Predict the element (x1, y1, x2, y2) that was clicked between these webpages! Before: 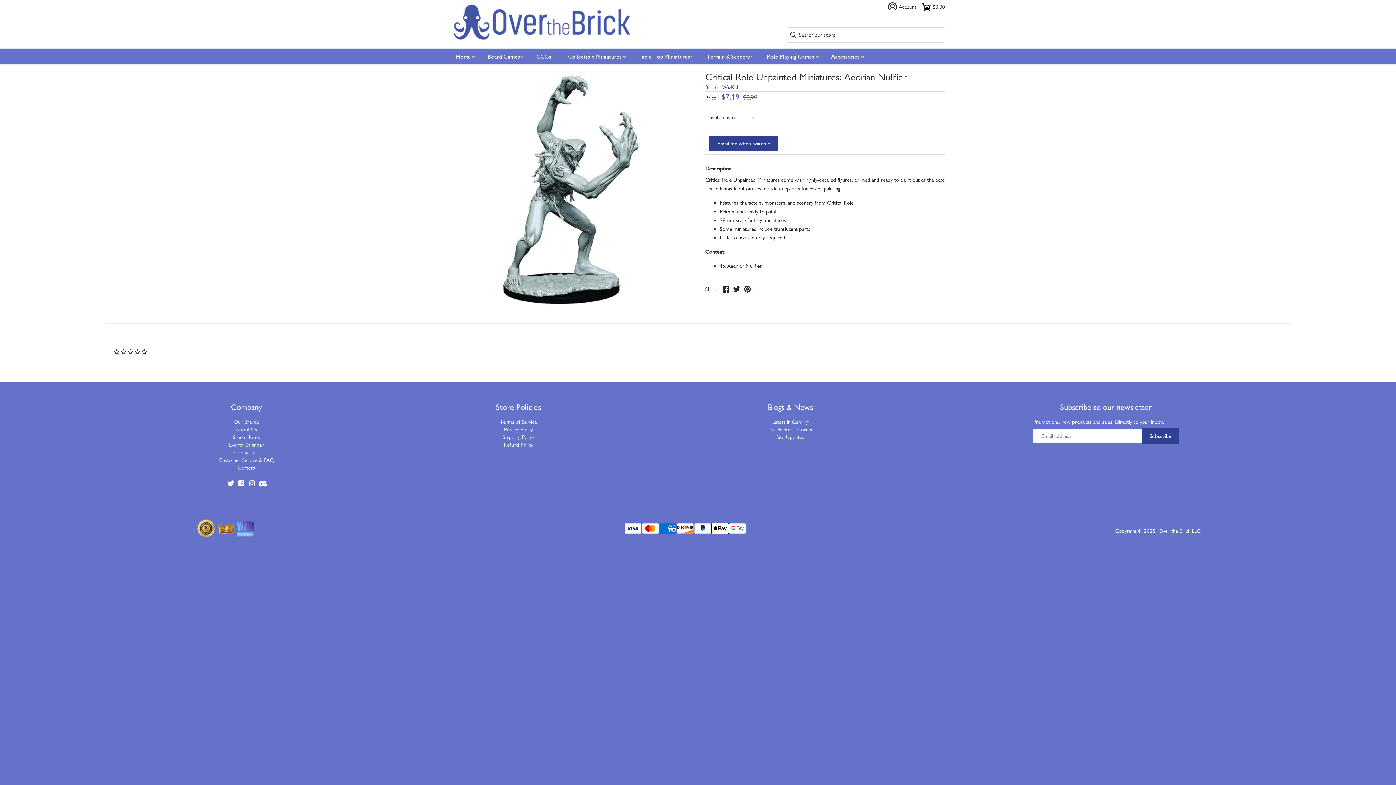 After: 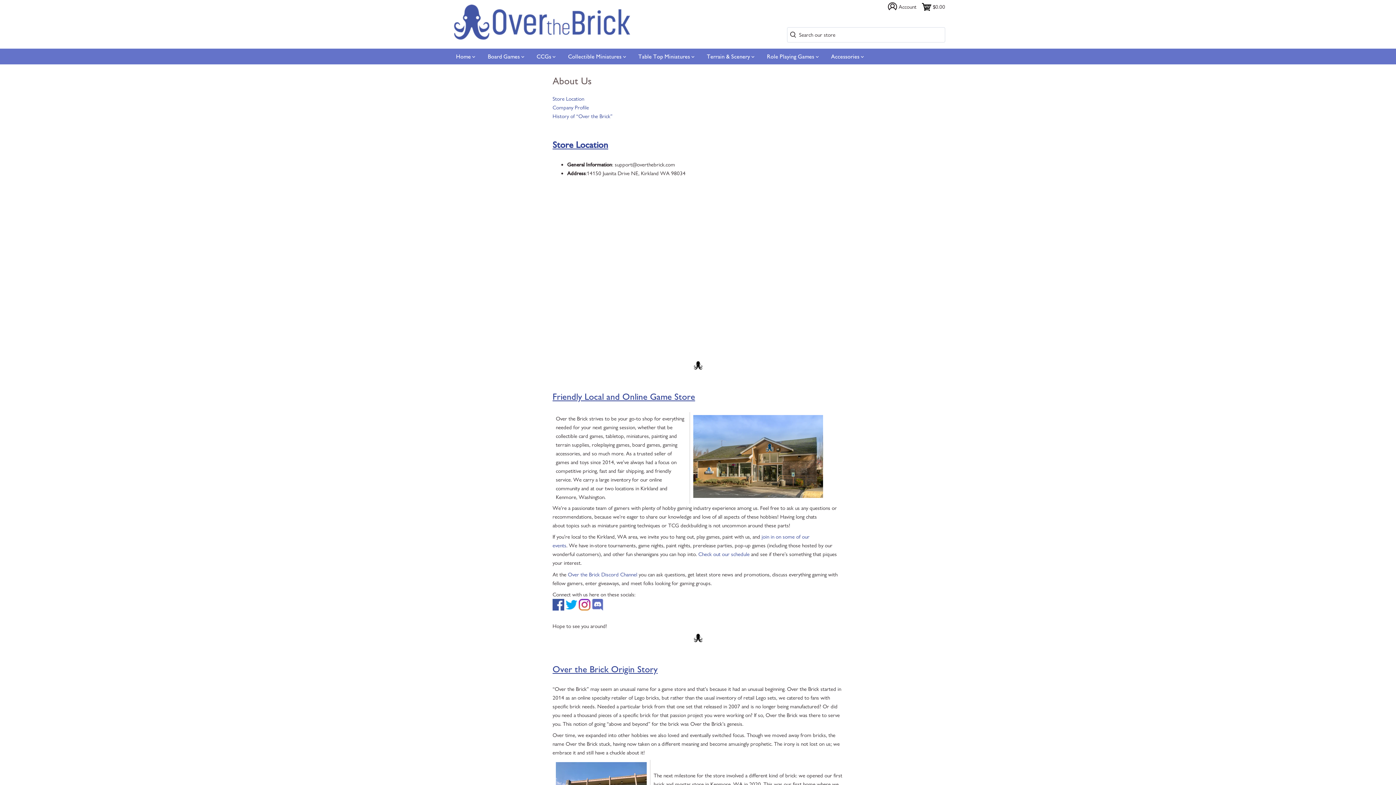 Action: label: About Us bbox: (235, 426, 257, 433)